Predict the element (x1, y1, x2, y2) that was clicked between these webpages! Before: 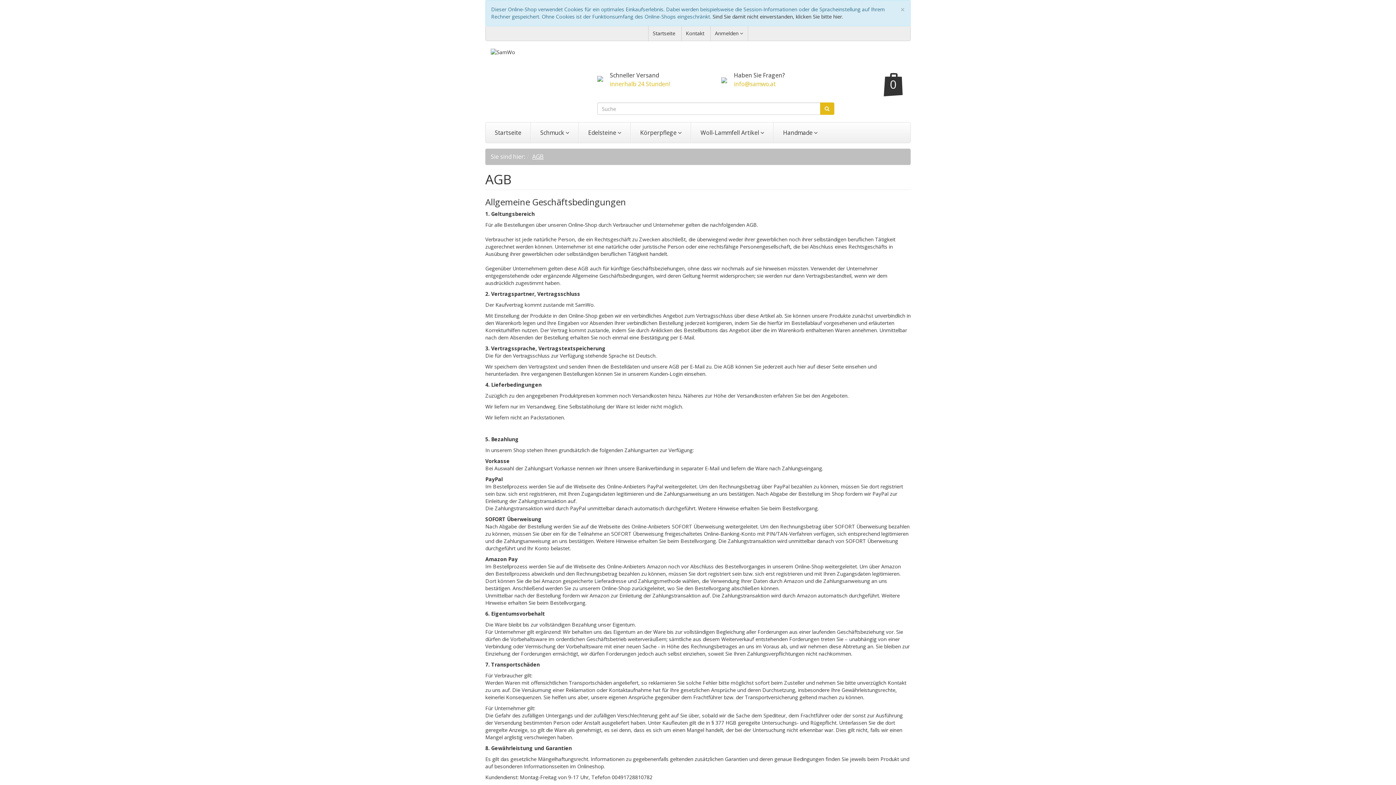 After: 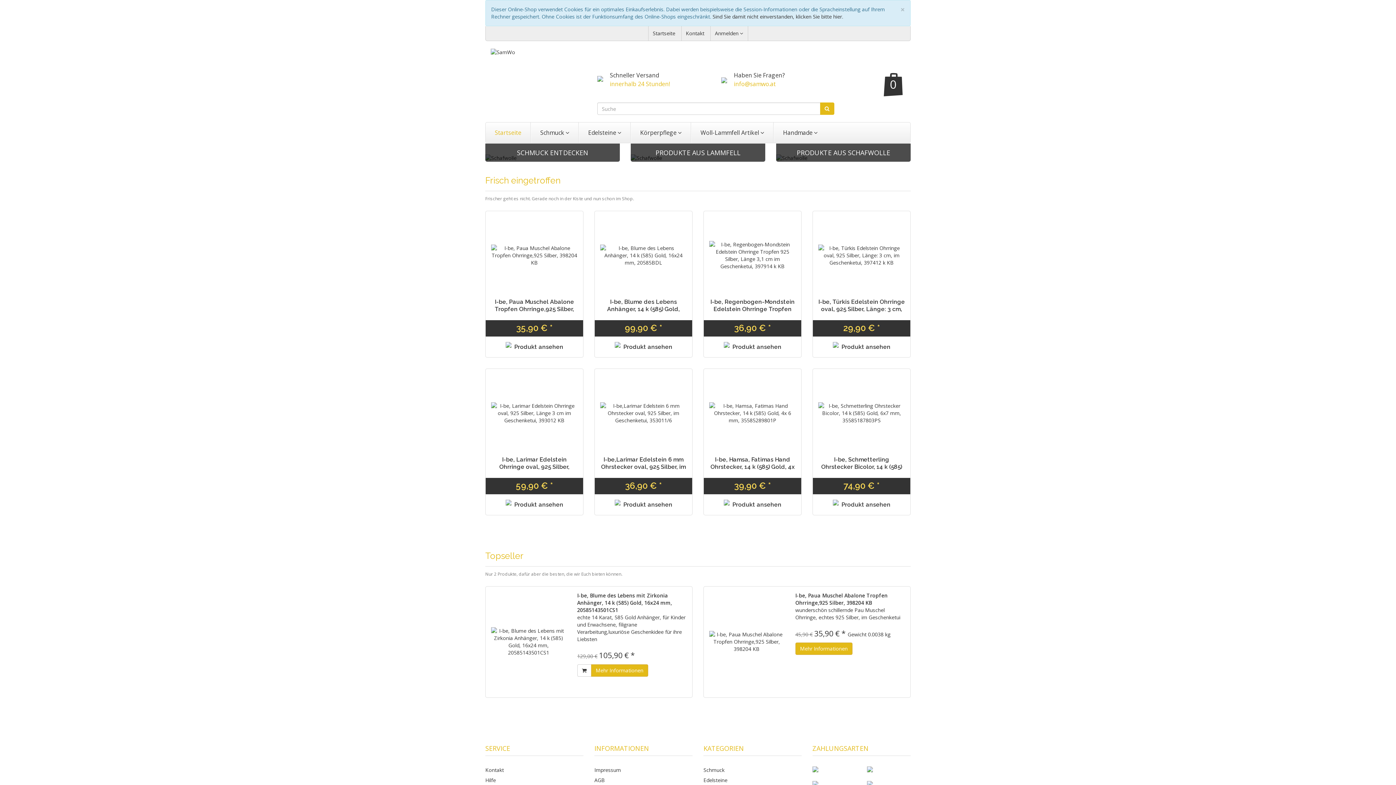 Action: bbox: (490, 48, 515, 55)